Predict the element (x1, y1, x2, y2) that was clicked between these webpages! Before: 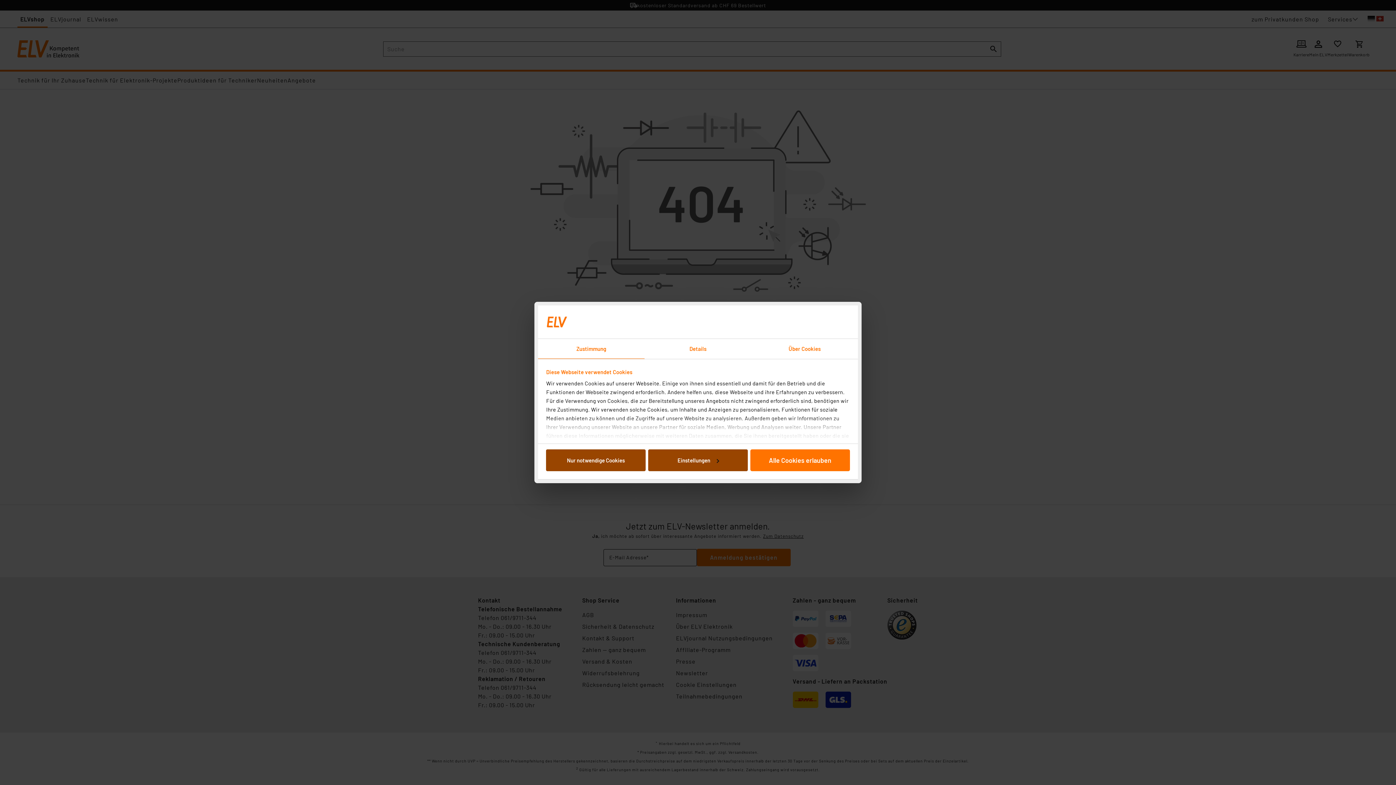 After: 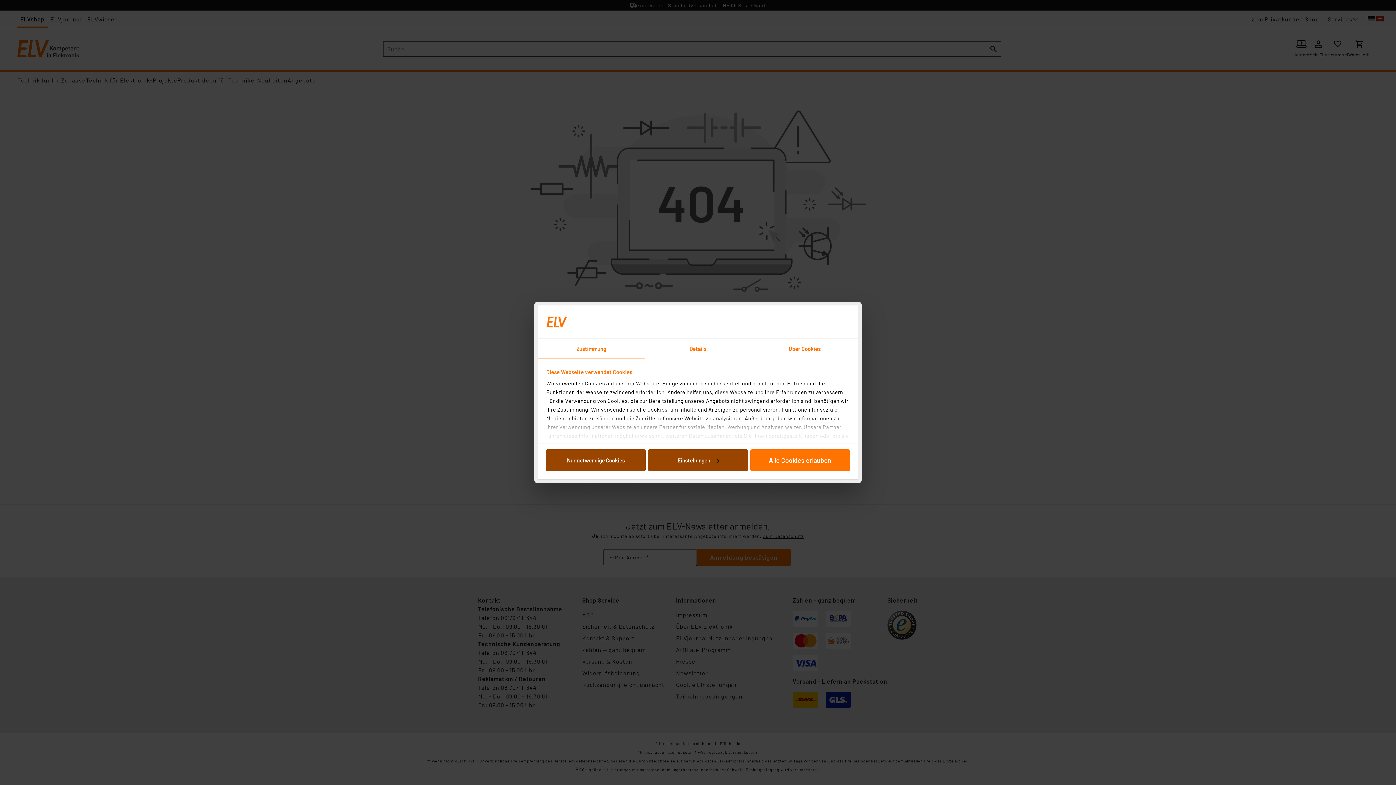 Action: bbox: (538, 339, 644, 359) label: Zustimmung